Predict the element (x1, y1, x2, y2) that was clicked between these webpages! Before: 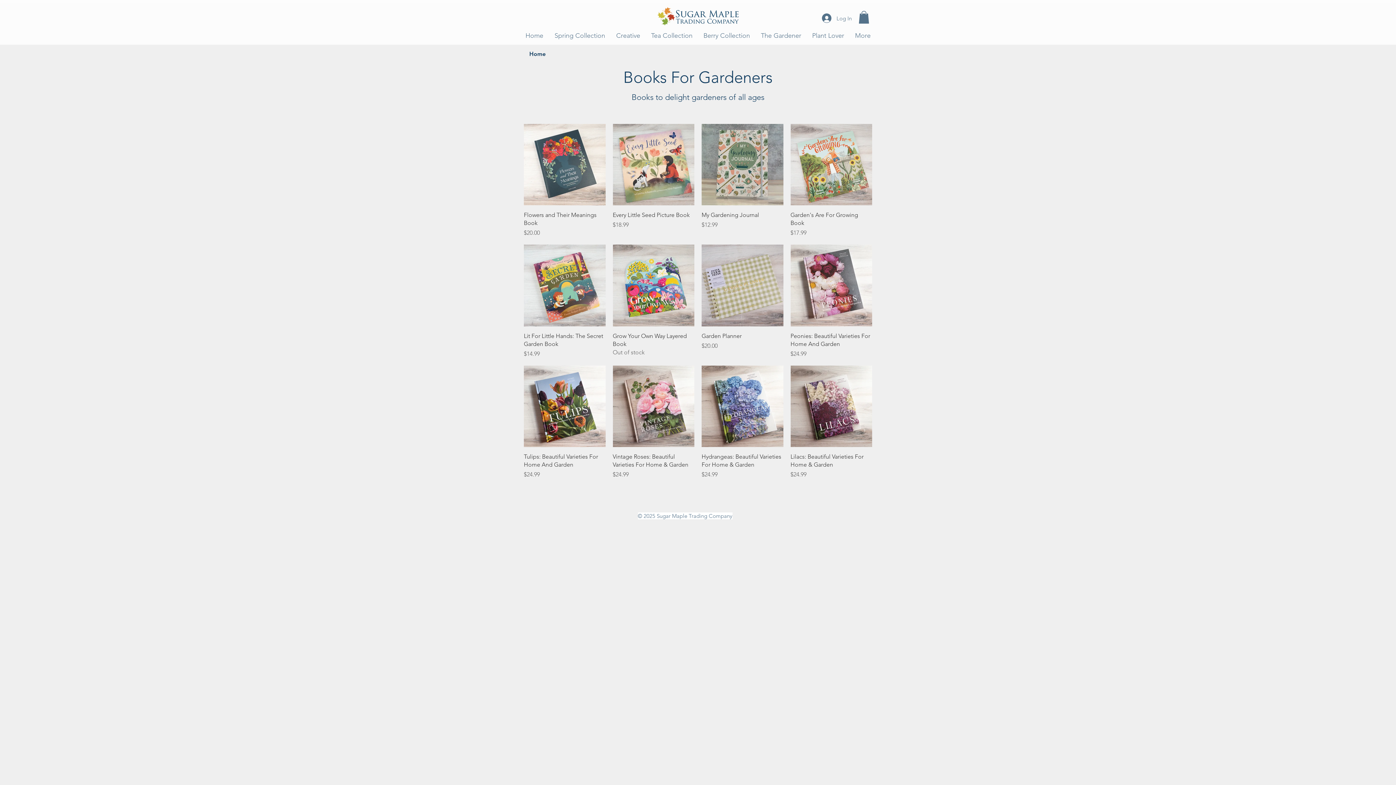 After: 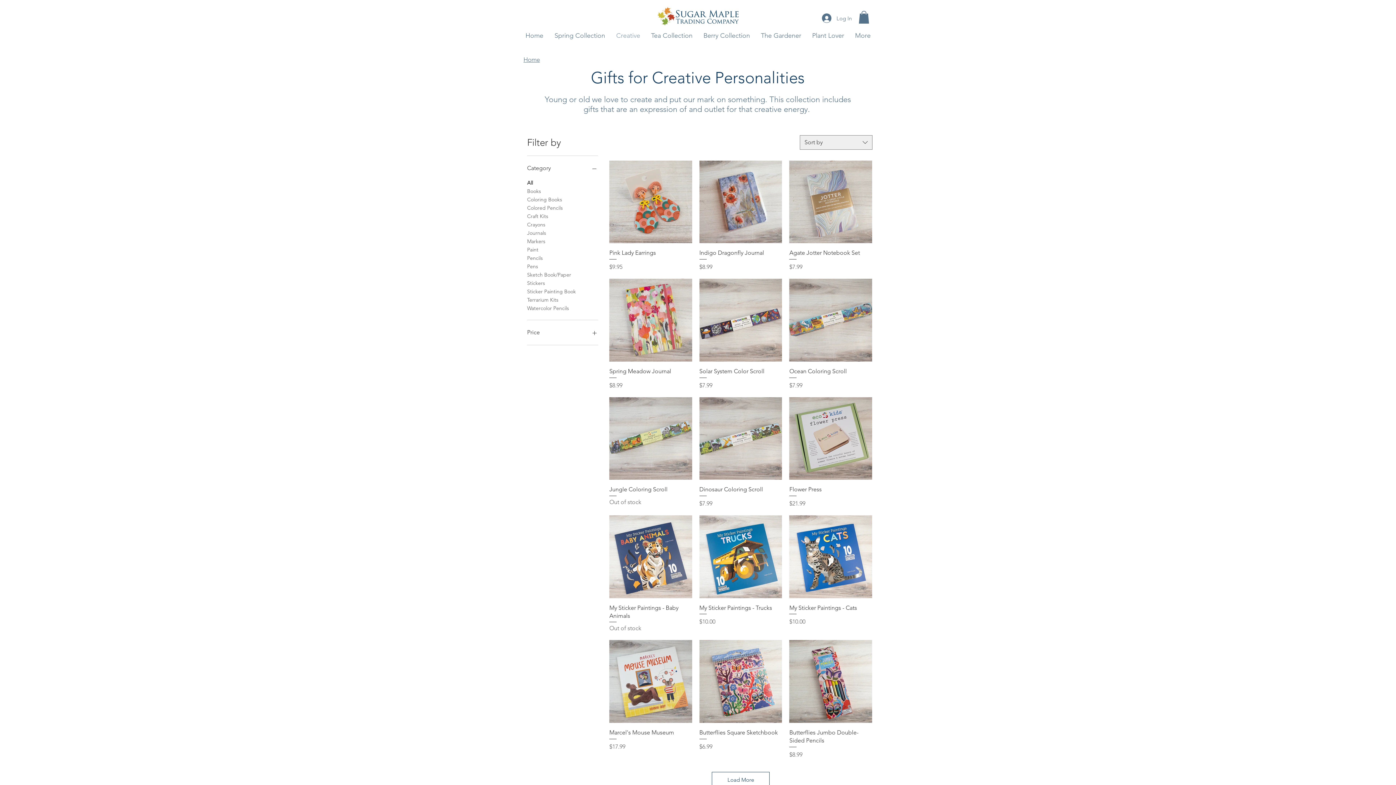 Action: label: Creative bbox: (610, 29, 645, 41)